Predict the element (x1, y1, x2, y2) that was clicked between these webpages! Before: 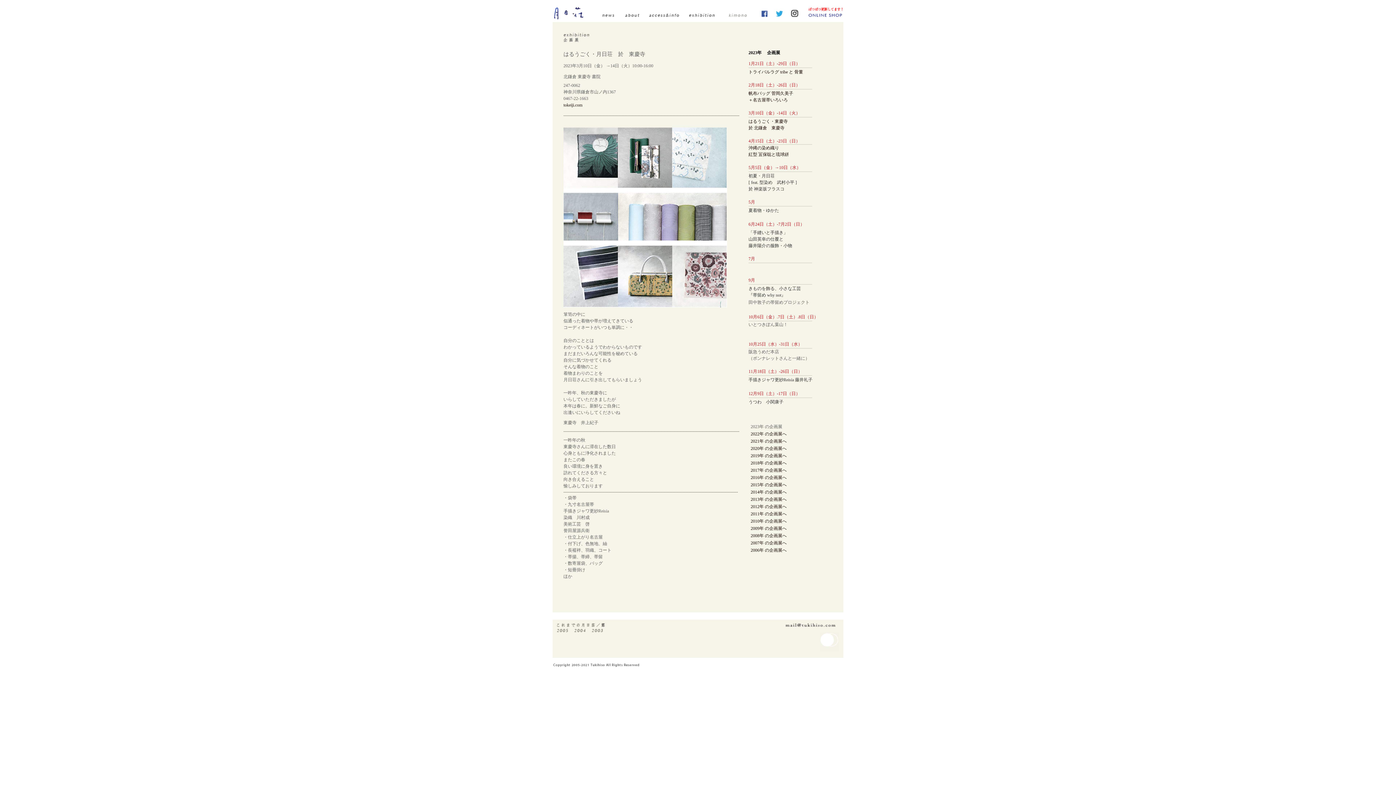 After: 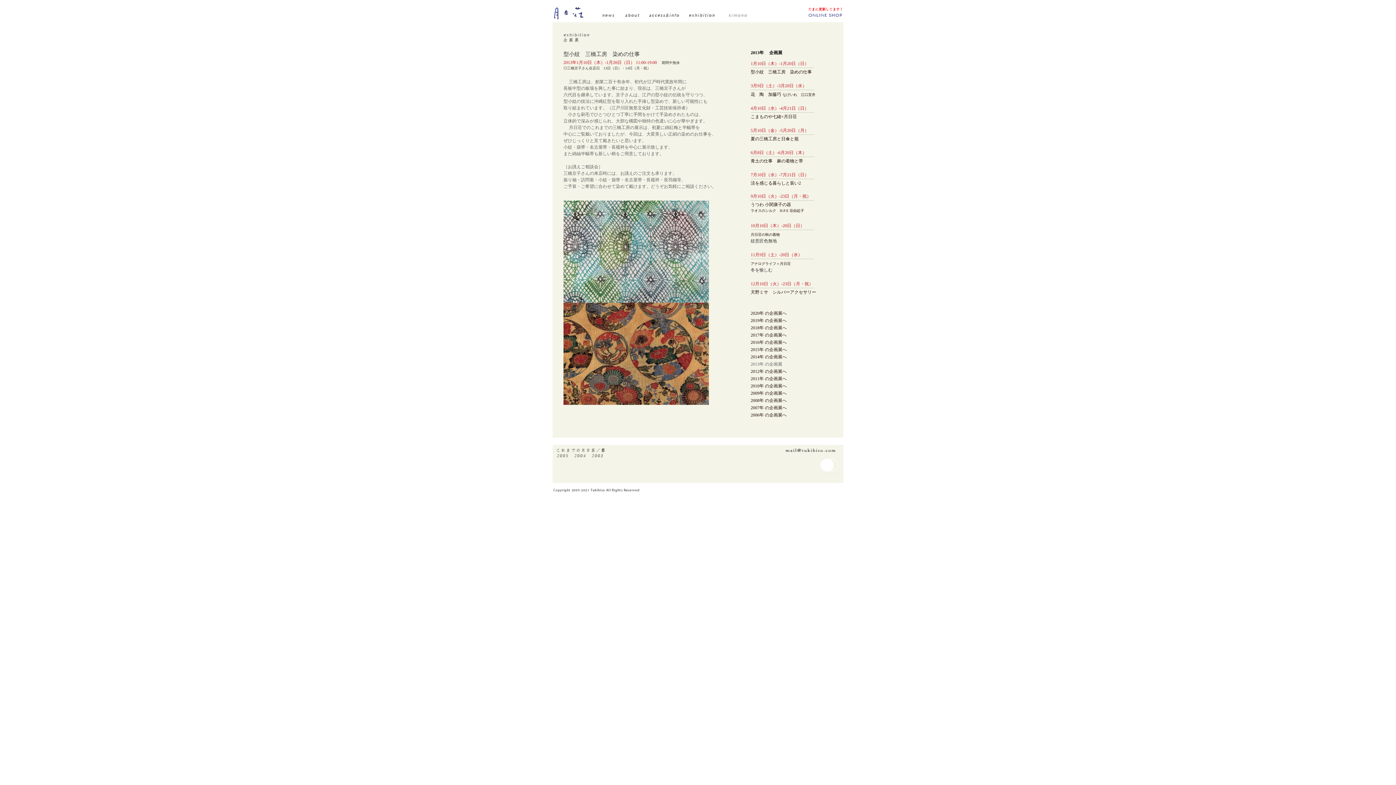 Action: label: 2013年 の企画展へ bbox: (750, 497, 786, 502)